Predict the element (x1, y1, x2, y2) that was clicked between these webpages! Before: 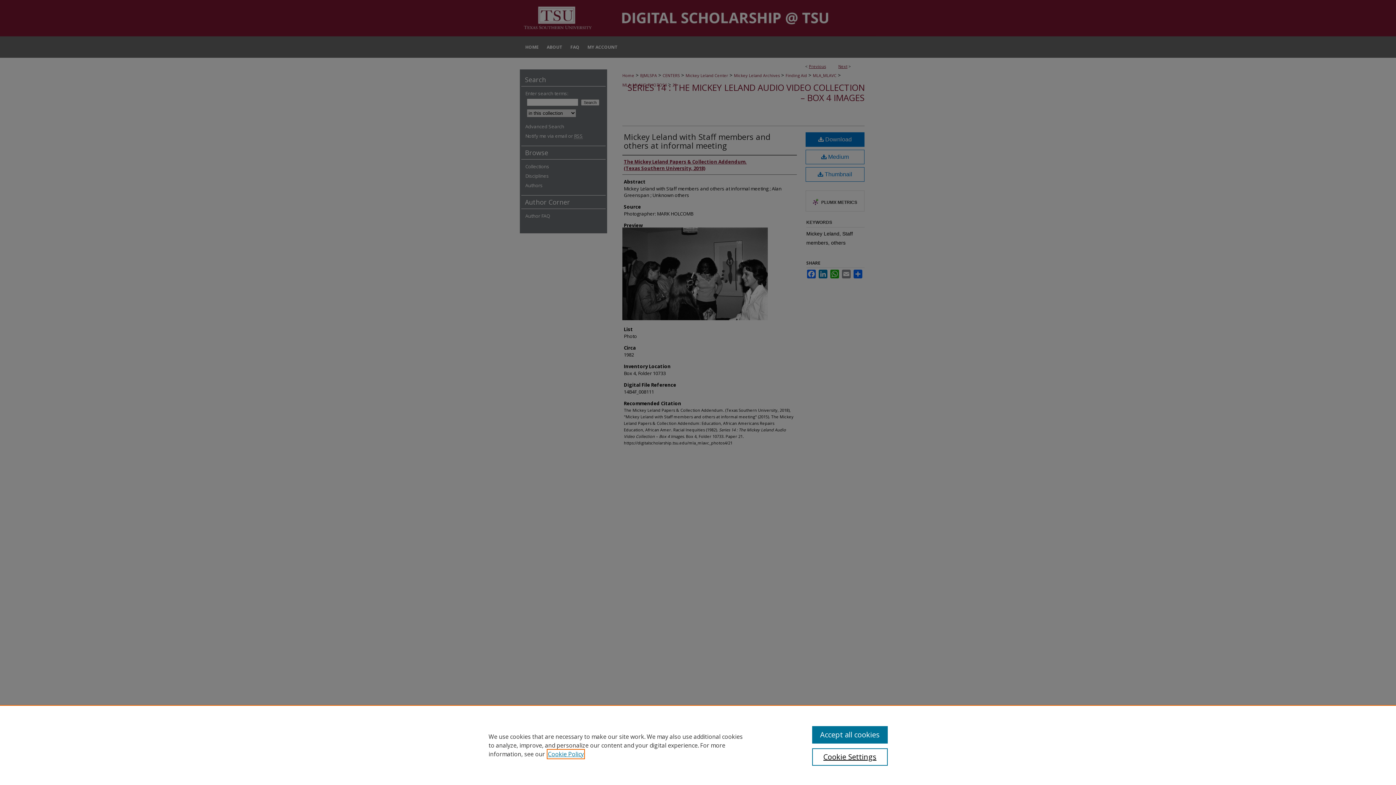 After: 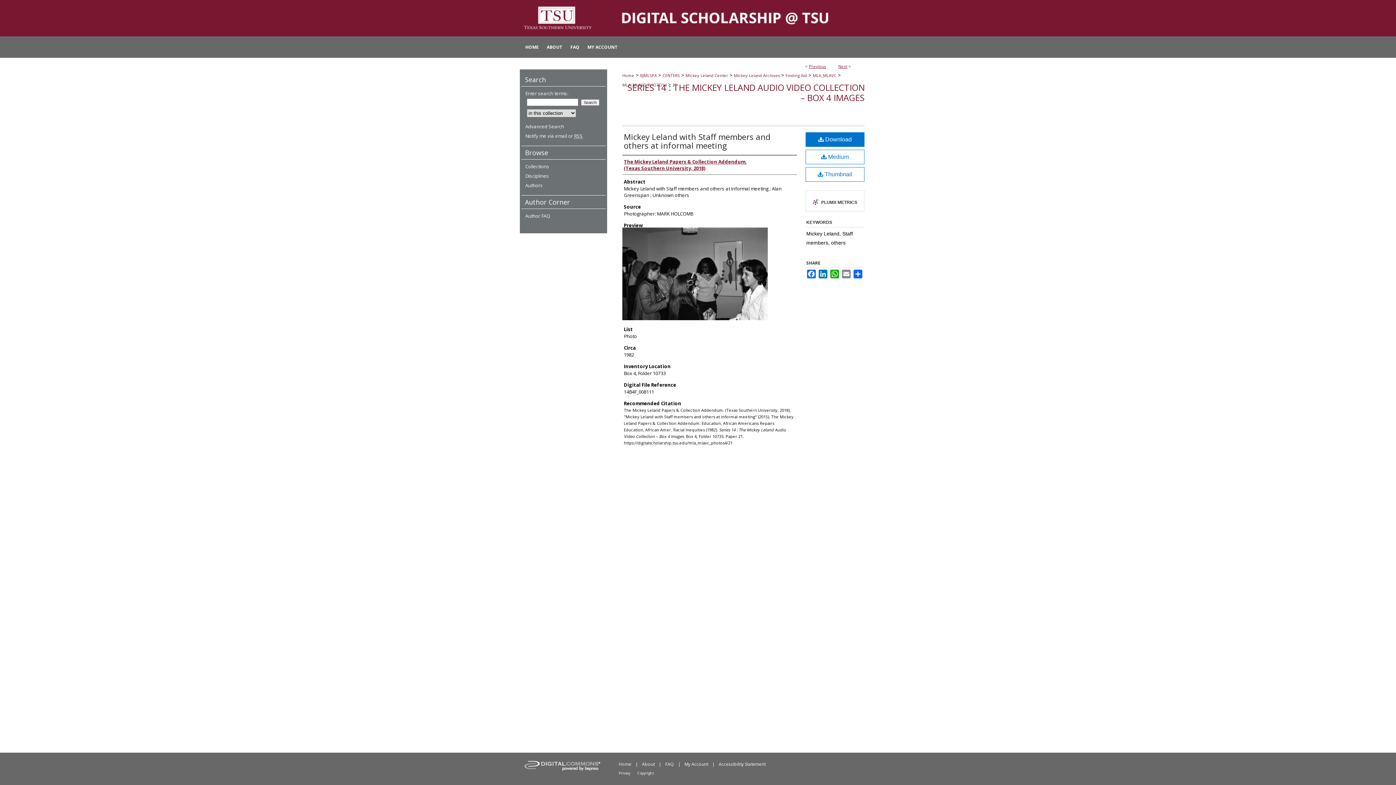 Action: label: Accept all cookies bbox: (812, 726, 887, 744)